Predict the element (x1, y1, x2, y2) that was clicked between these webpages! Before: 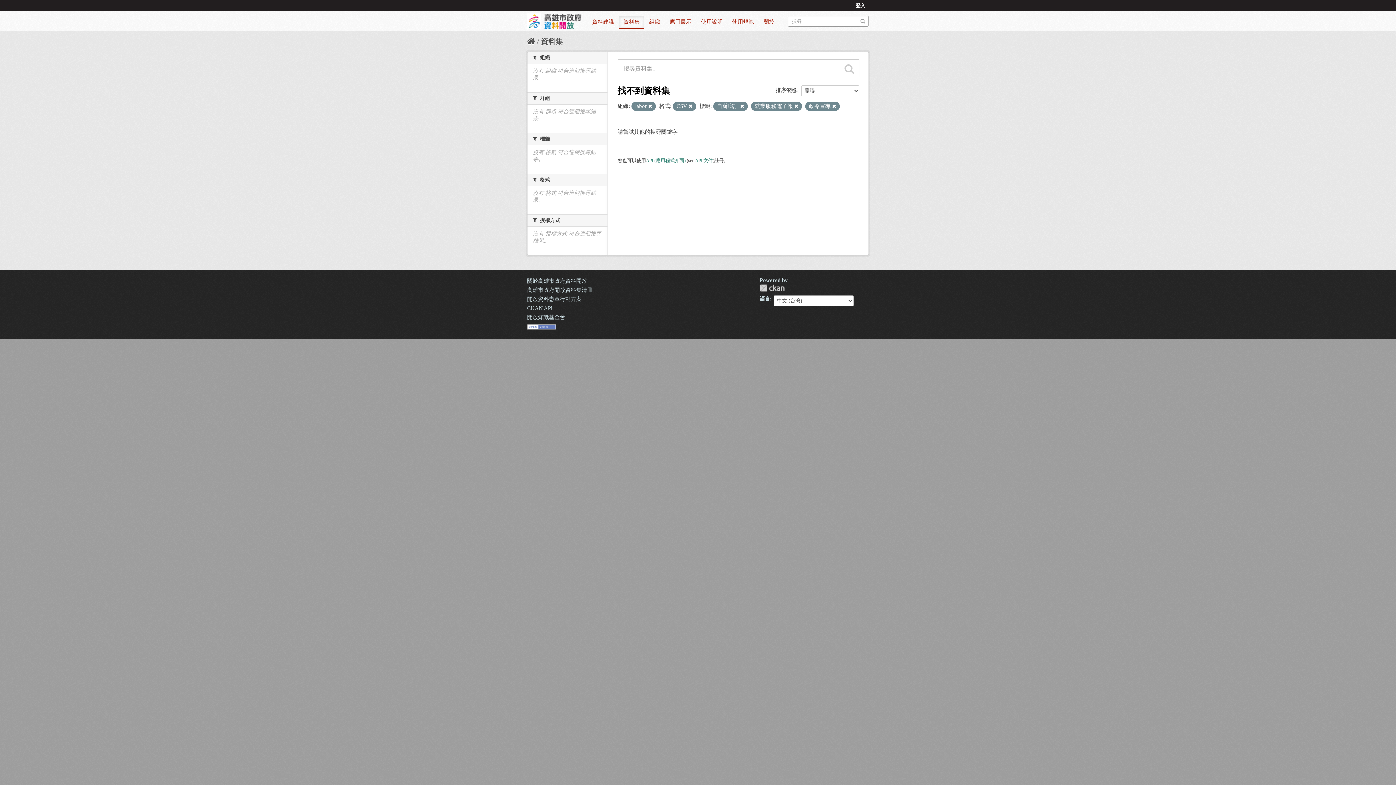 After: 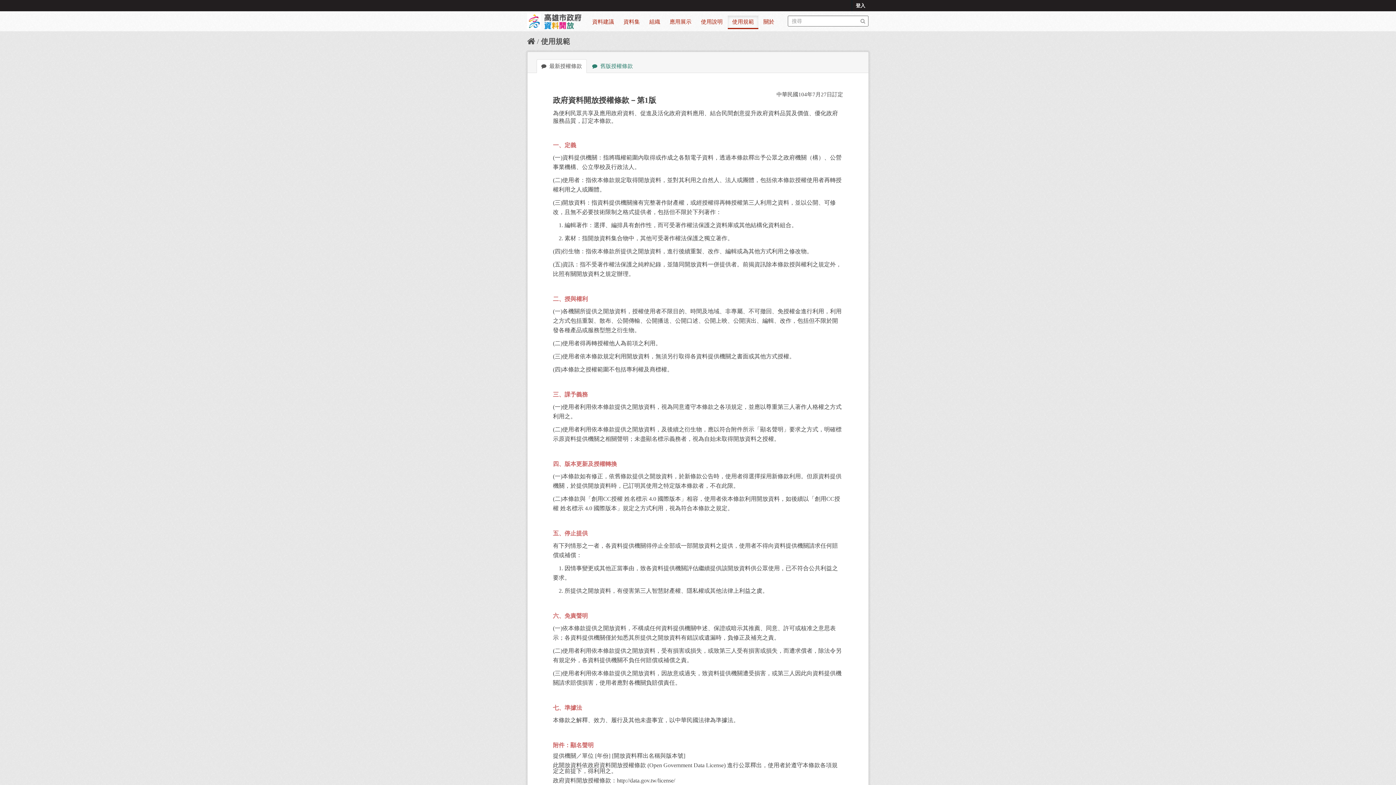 Action: label: 使用規範 bbox: (728, 15, 758, 28)